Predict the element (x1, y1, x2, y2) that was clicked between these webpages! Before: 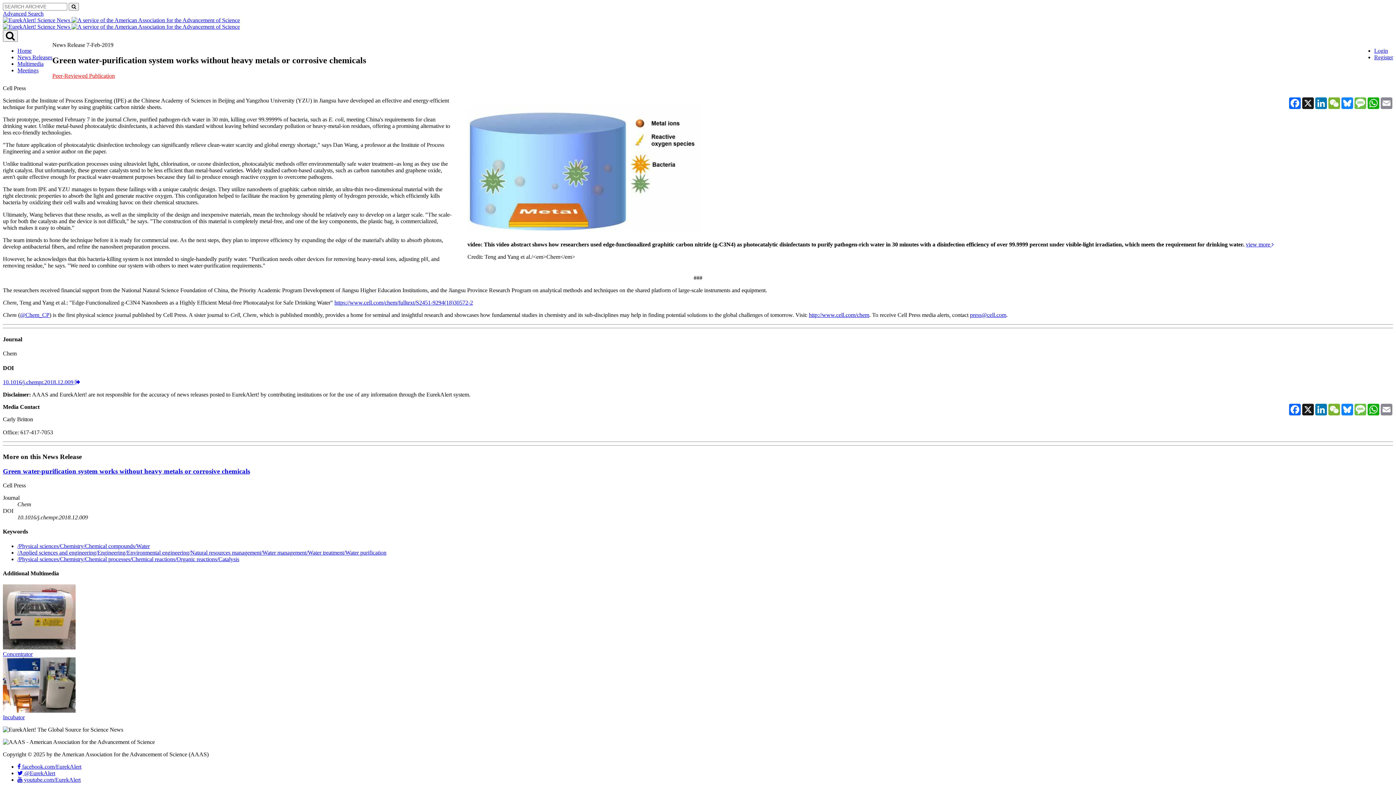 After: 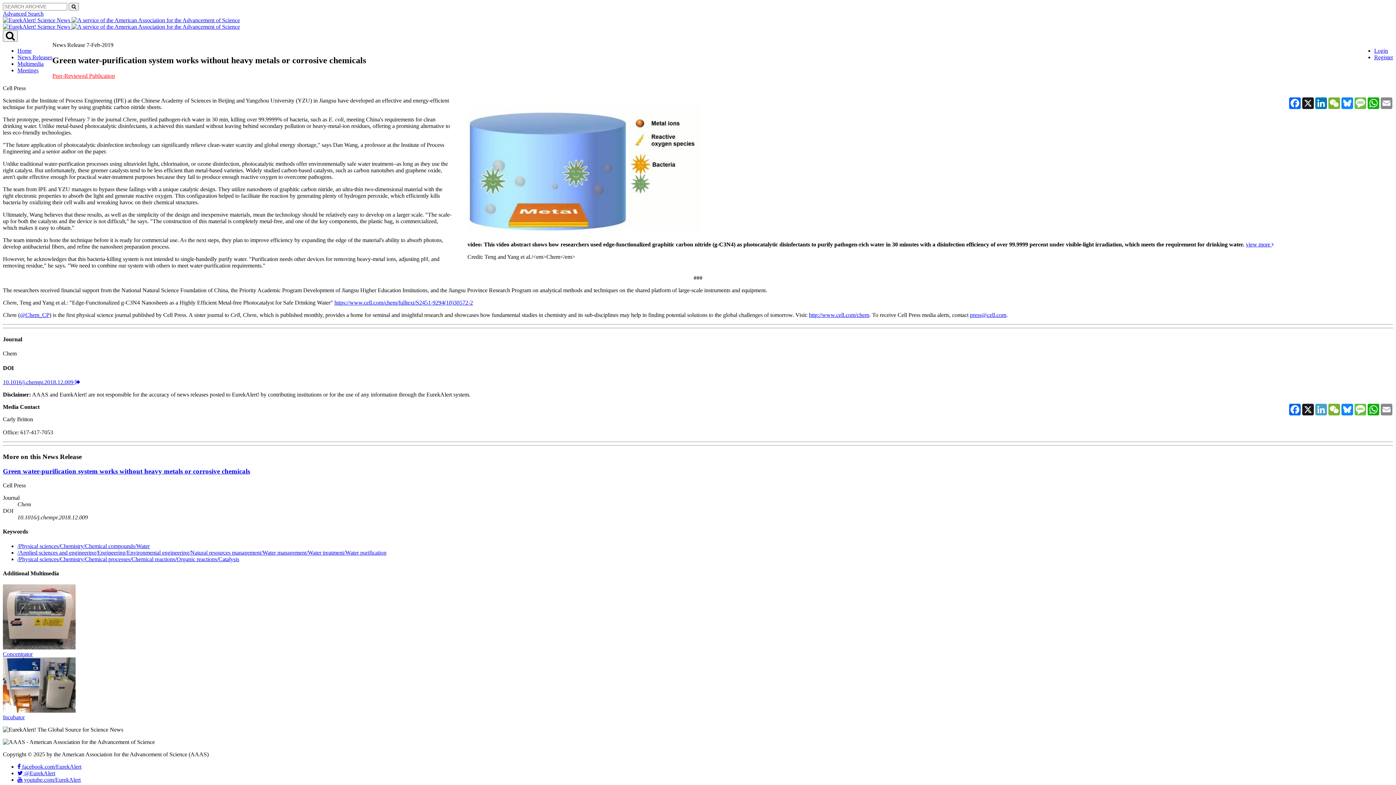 Action: label: LinkedIn bbox: (1314, 403, 1328, 415)